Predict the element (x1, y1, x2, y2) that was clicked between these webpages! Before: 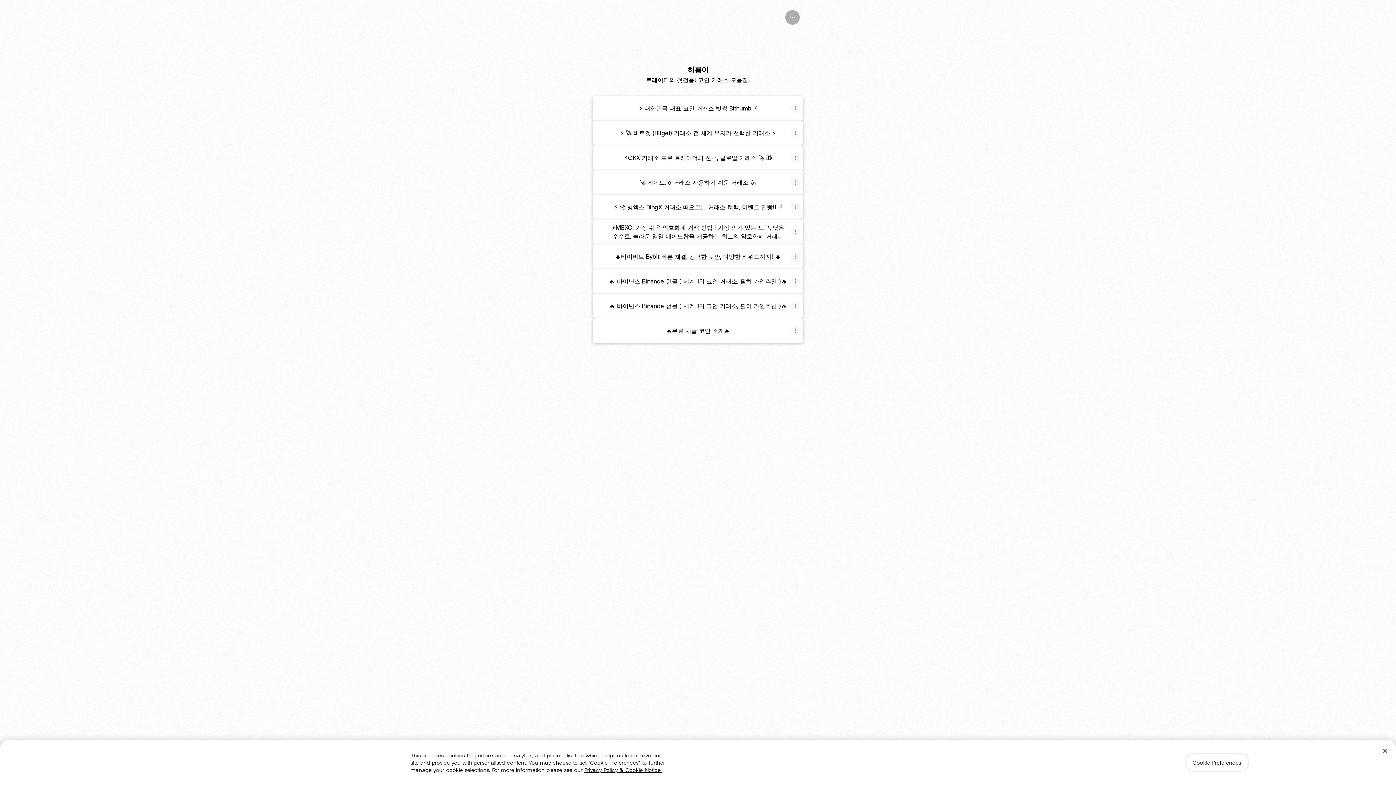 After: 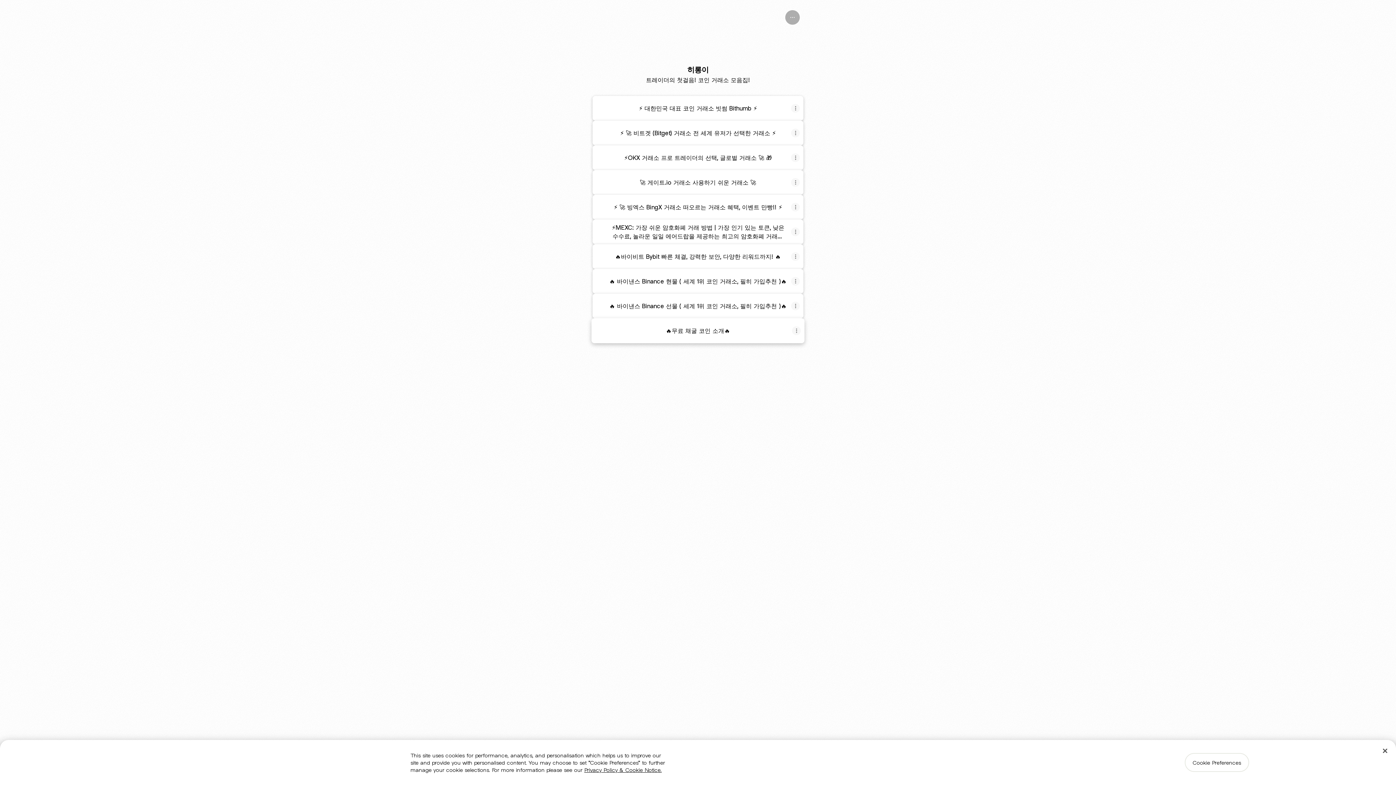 Action: label: 🔥무료 채굴 코인 소개🔥 bbox: (593, 319, 802, 342)